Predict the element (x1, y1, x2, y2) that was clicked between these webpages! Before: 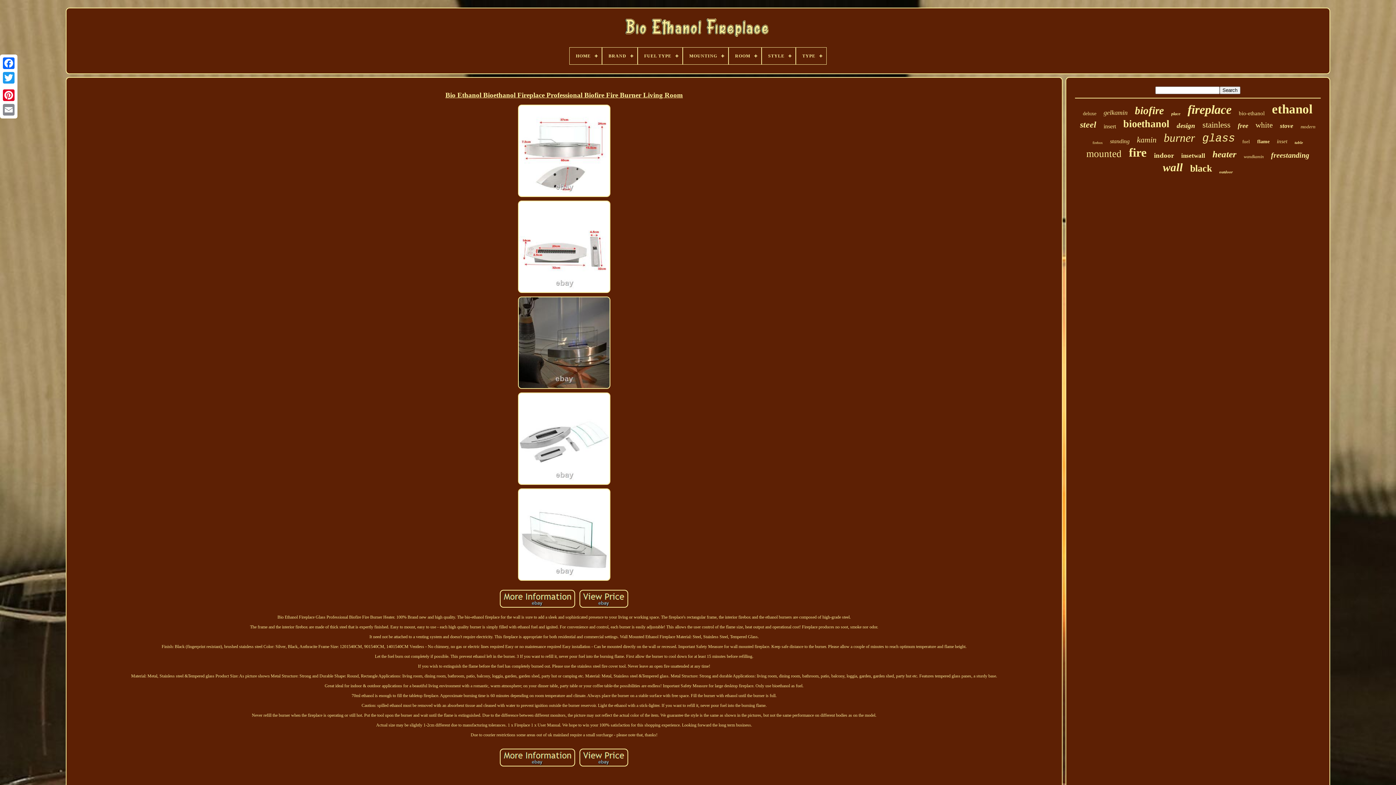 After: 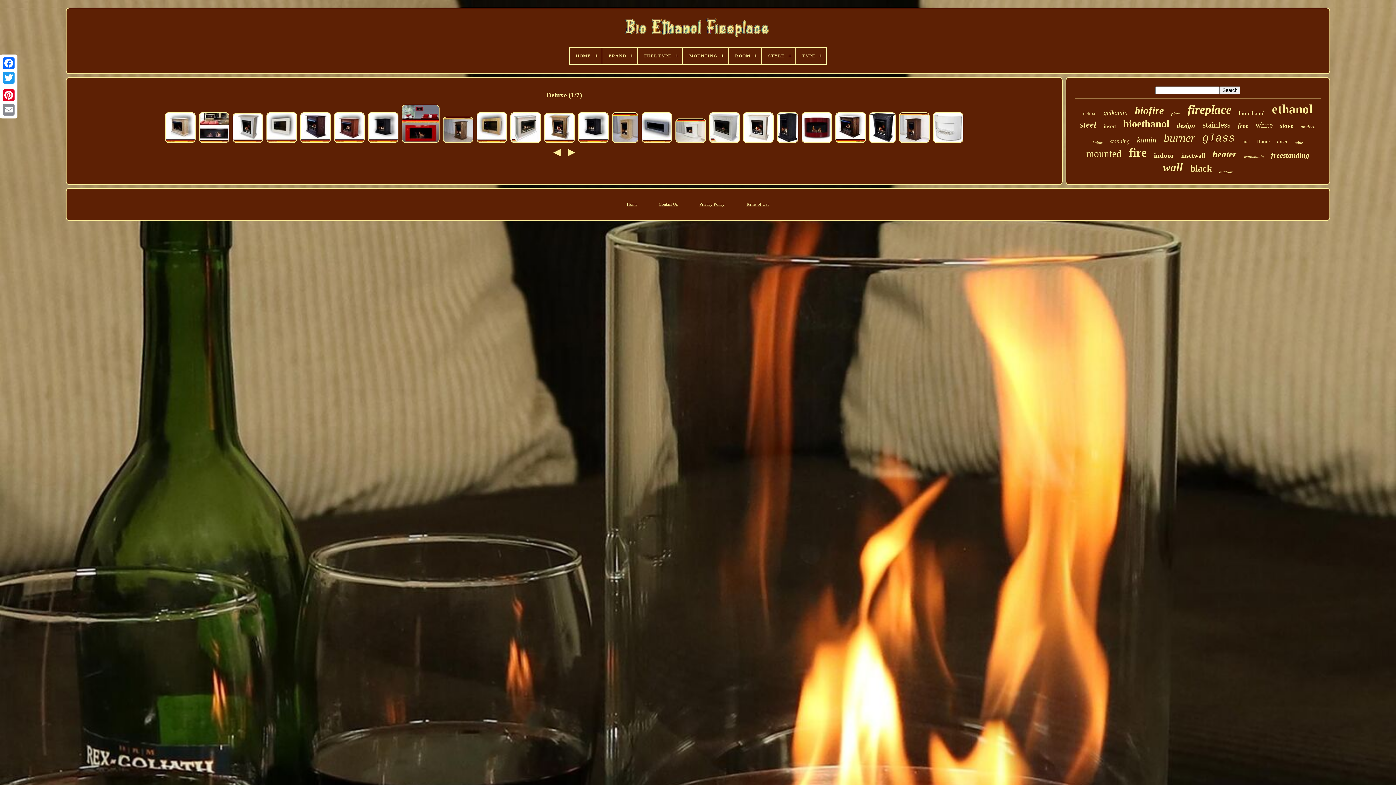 Action: bbox: (1083, 110, 1096, 116) label: deluxe